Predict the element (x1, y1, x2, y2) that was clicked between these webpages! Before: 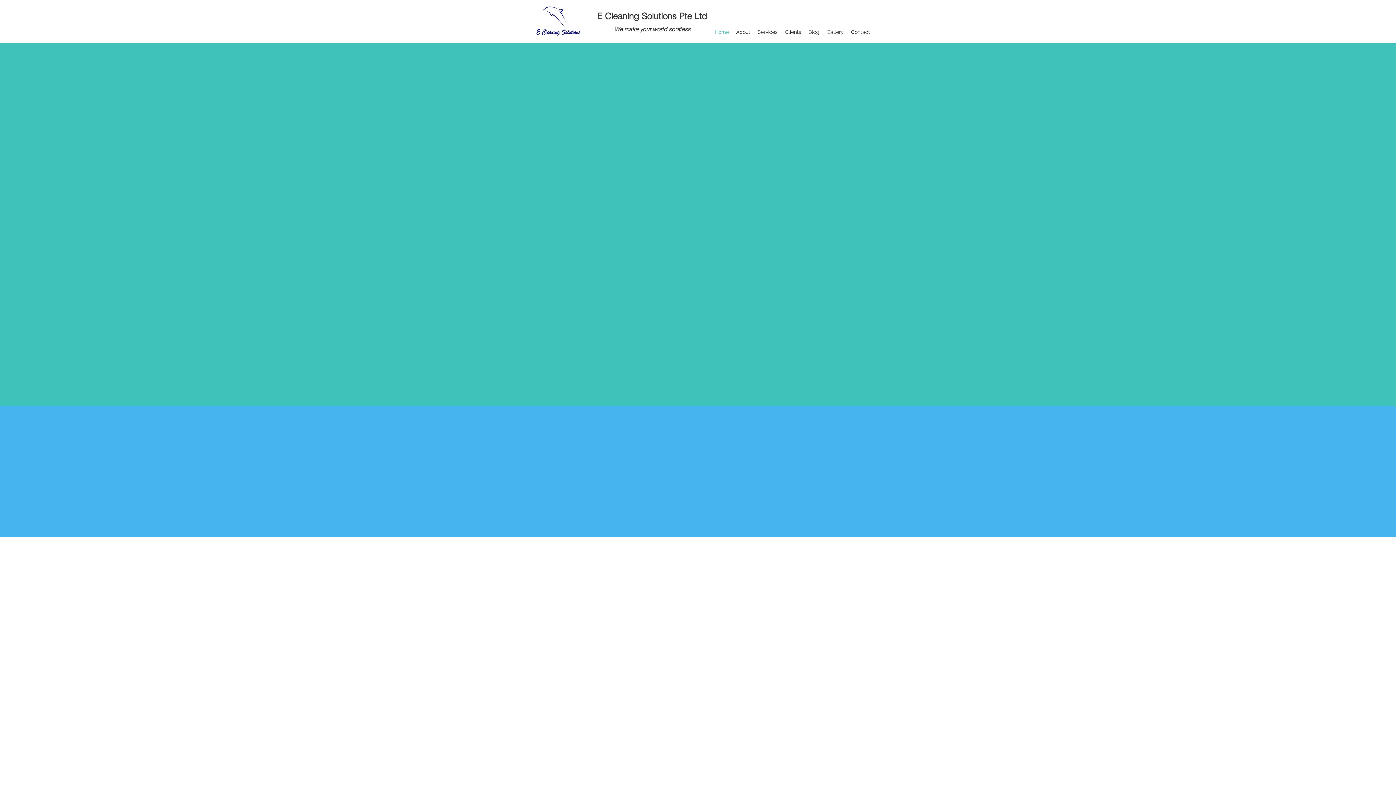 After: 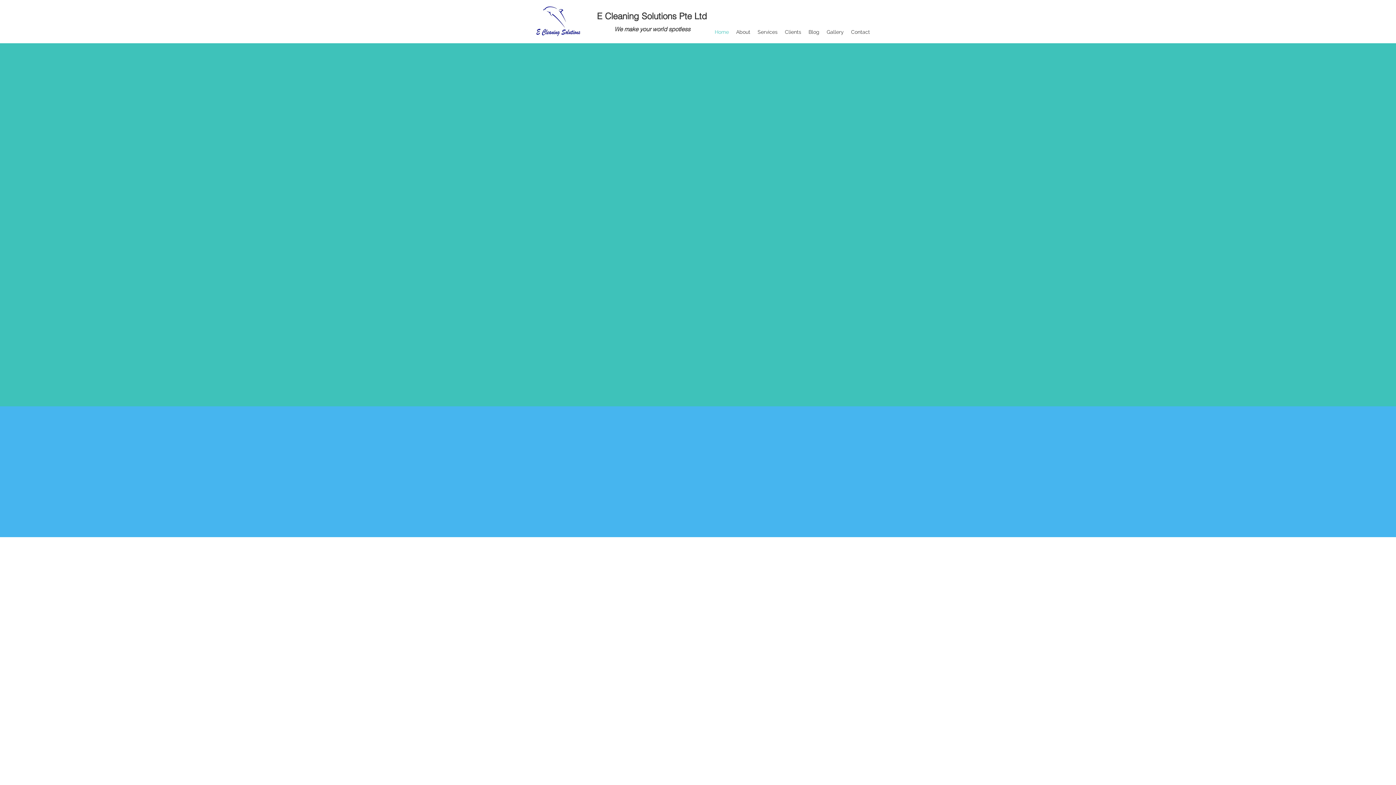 Action: bbox: (530, 6, 583, 37)